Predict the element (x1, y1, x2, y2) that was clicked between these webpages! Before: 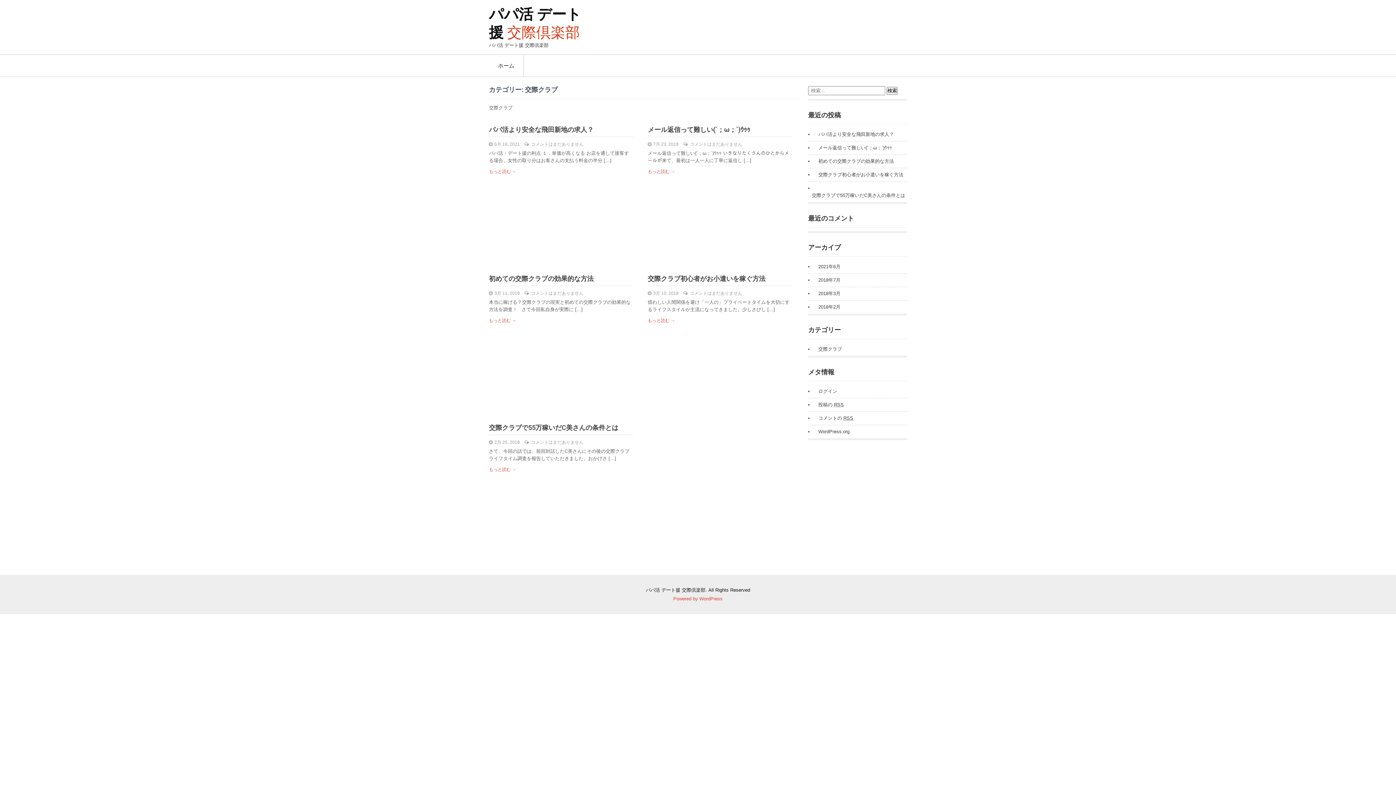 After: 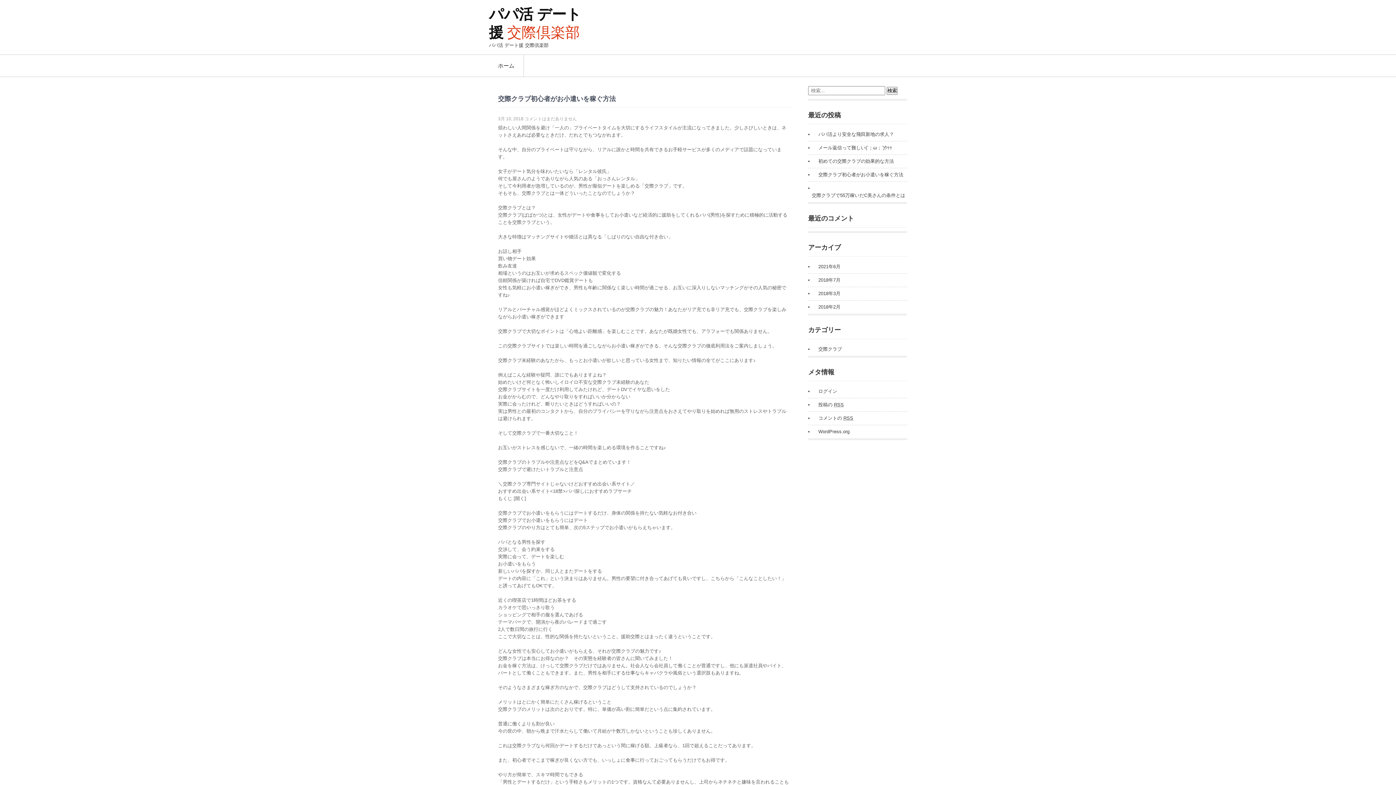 Action: bbox: (647, 274, 765, 282) label: 交際クラブ初心者がお小遣いを稼ぐ方法